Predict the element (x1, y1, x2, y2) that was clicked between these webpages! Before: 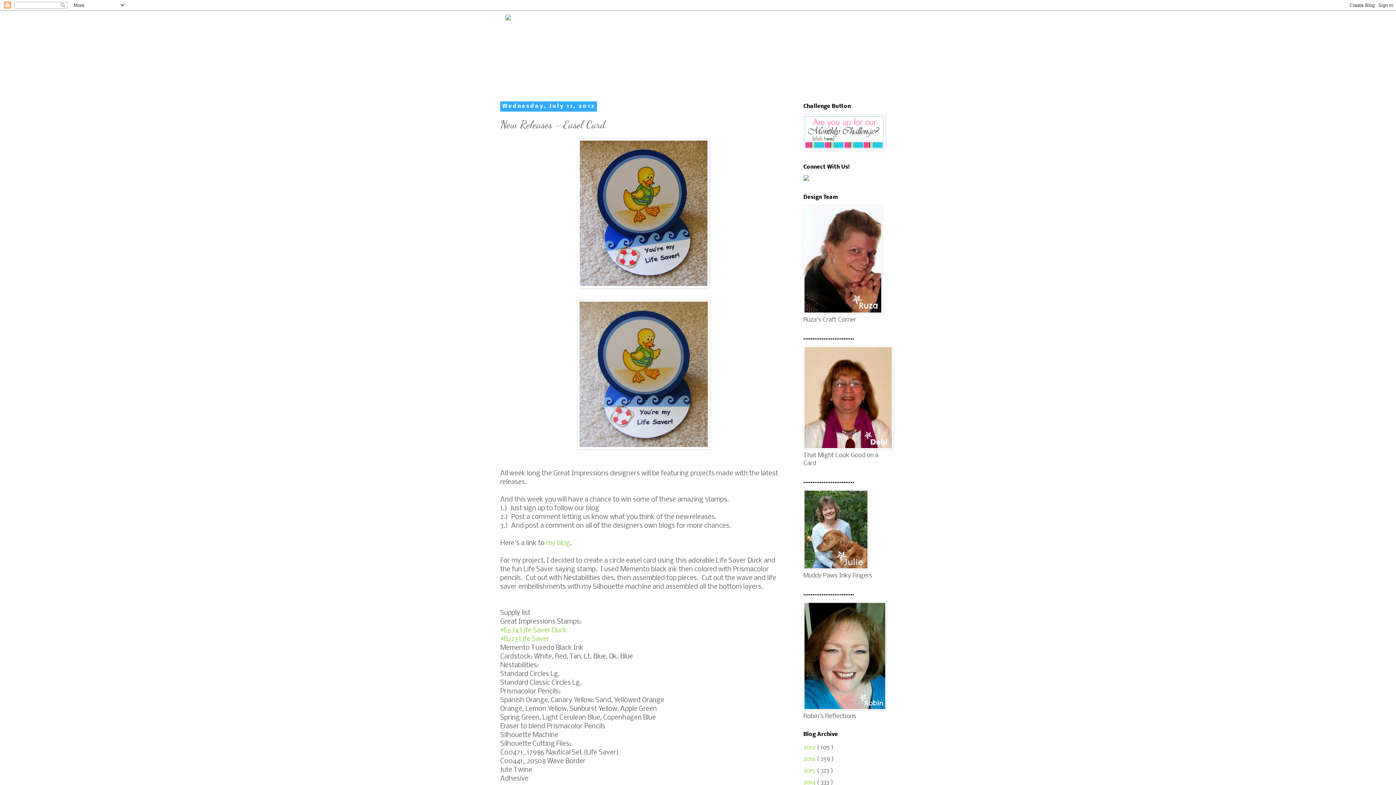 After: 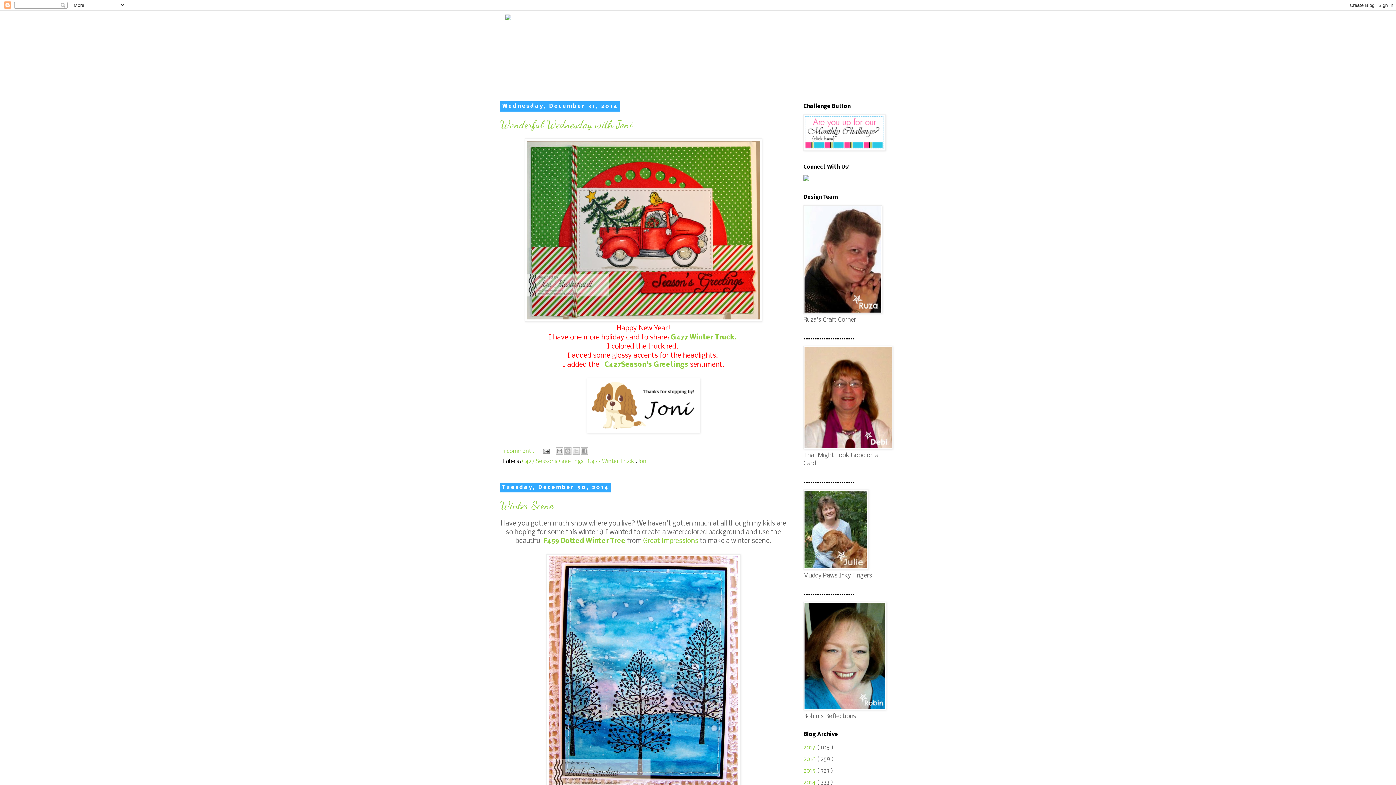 Action: label: 2014  bbox: (803, 779, 817, 786)